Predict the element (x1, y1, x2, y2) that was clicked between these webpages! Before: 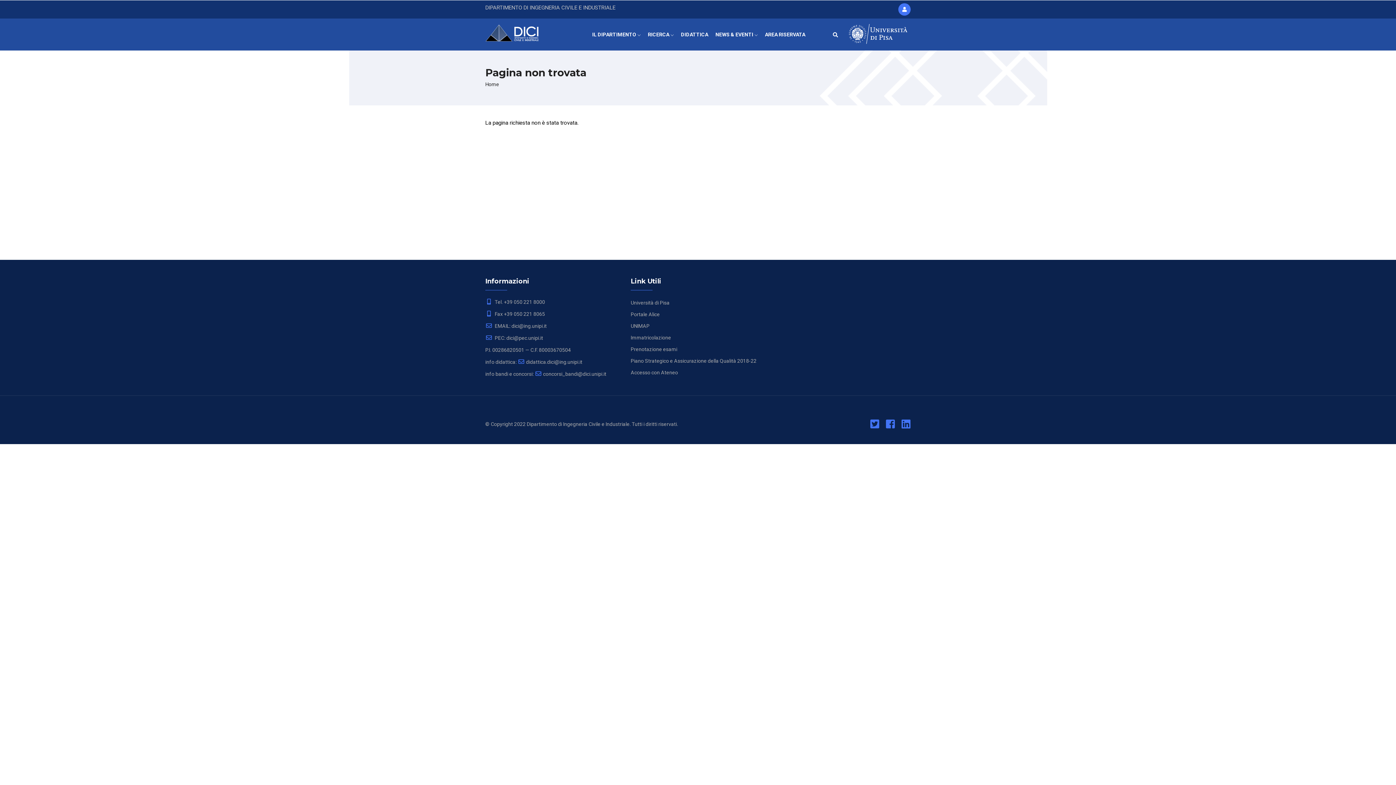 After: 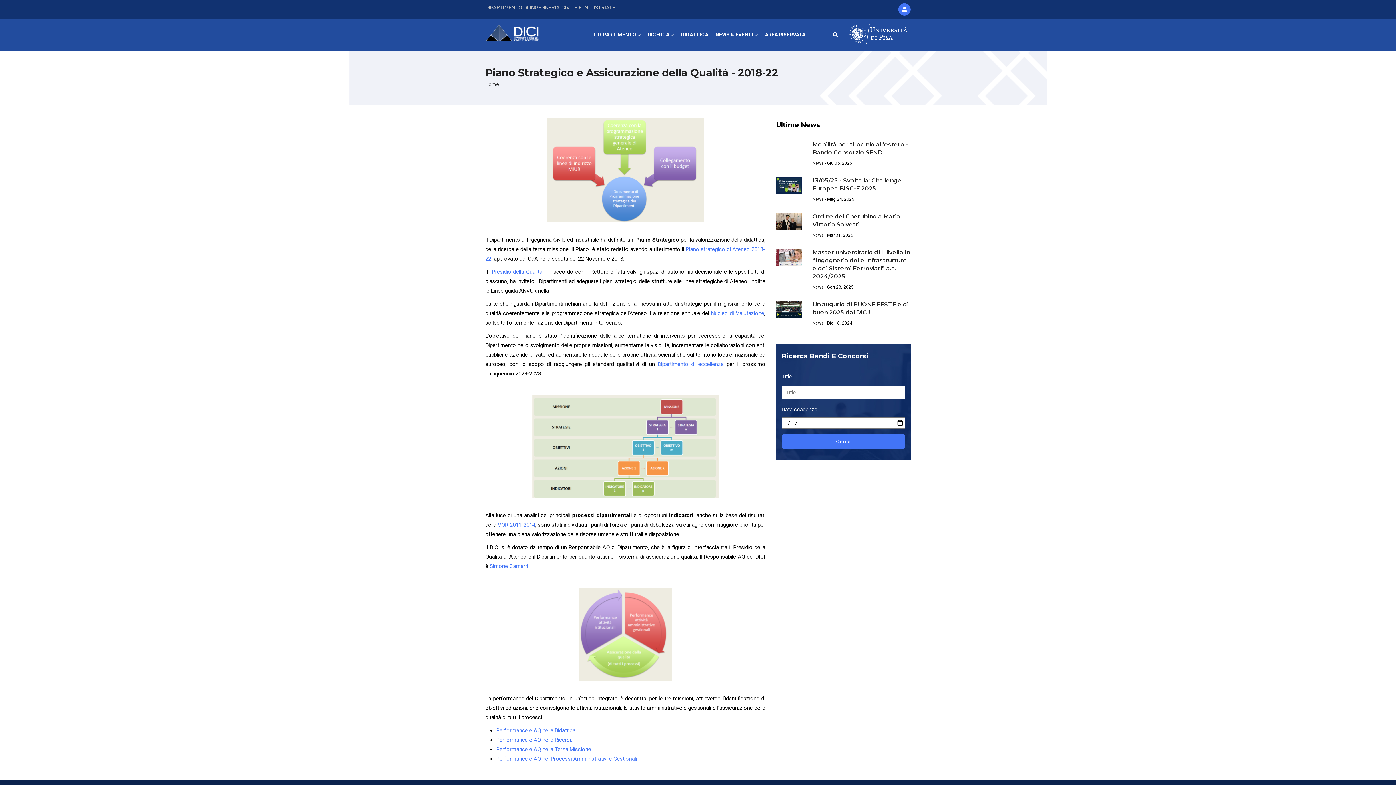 Action: label: Piano Strategico e Assicurazione della Qualità 2018-22 bbox: (630, 358, 756, 364)